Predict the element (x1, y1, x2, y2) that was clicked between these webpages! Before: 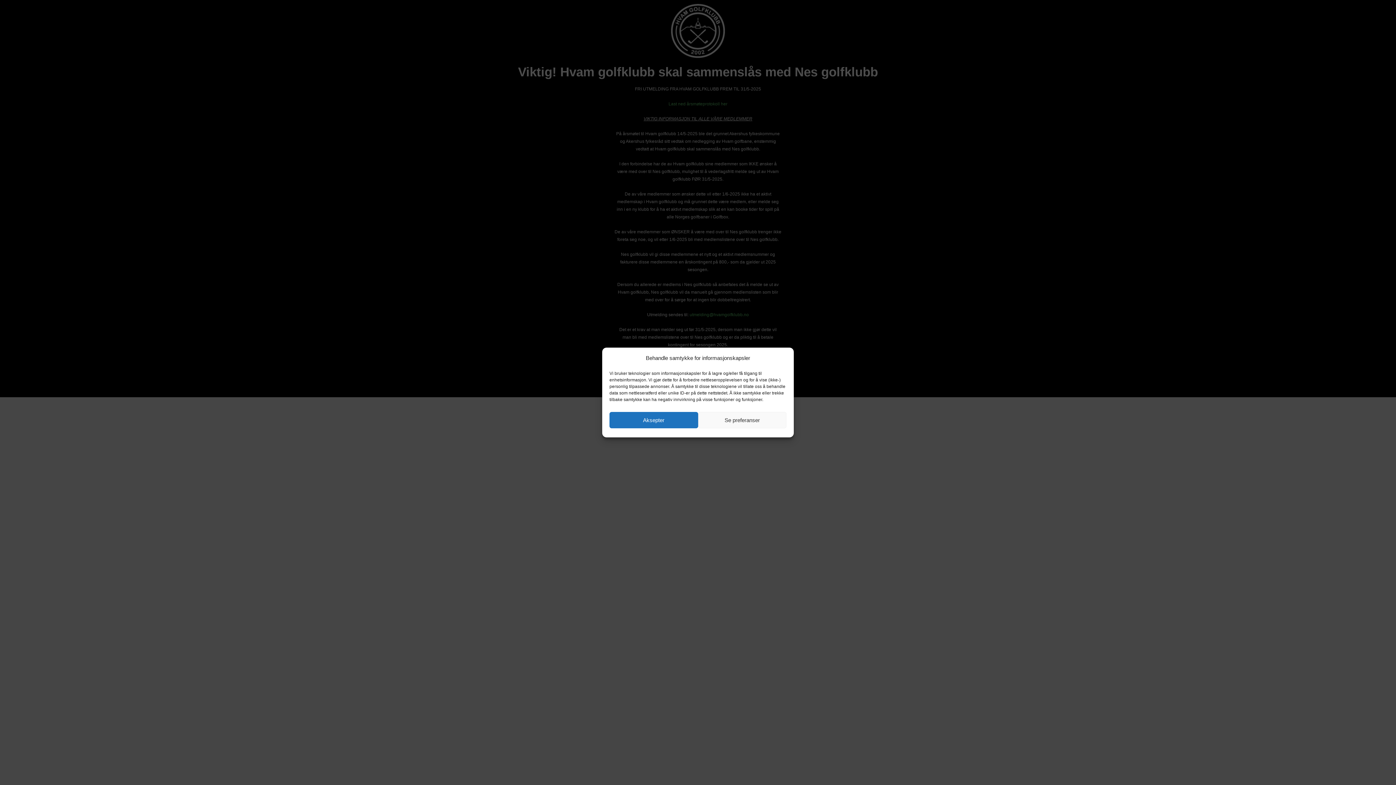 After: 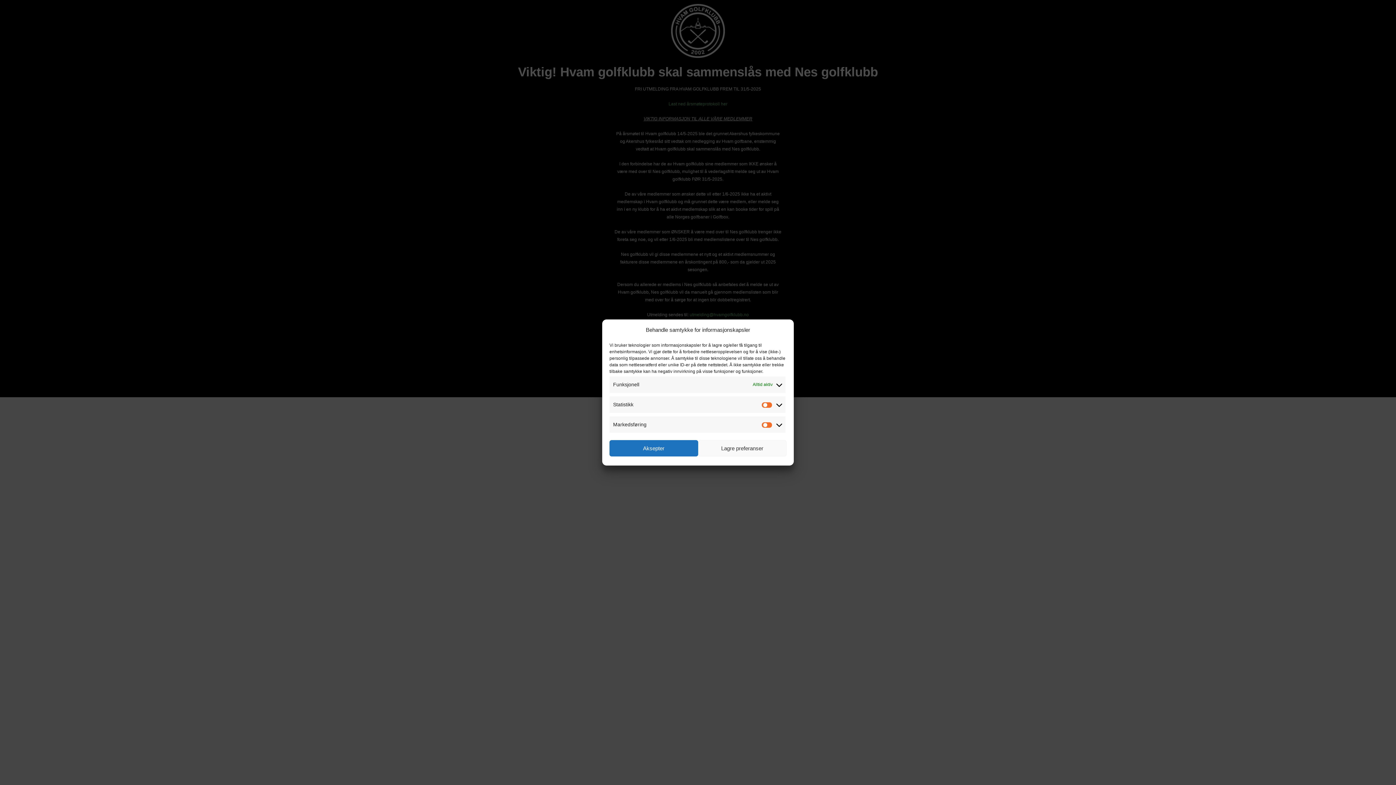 Action: bbox: (698, 412, 786, 428) label: Se preferanser